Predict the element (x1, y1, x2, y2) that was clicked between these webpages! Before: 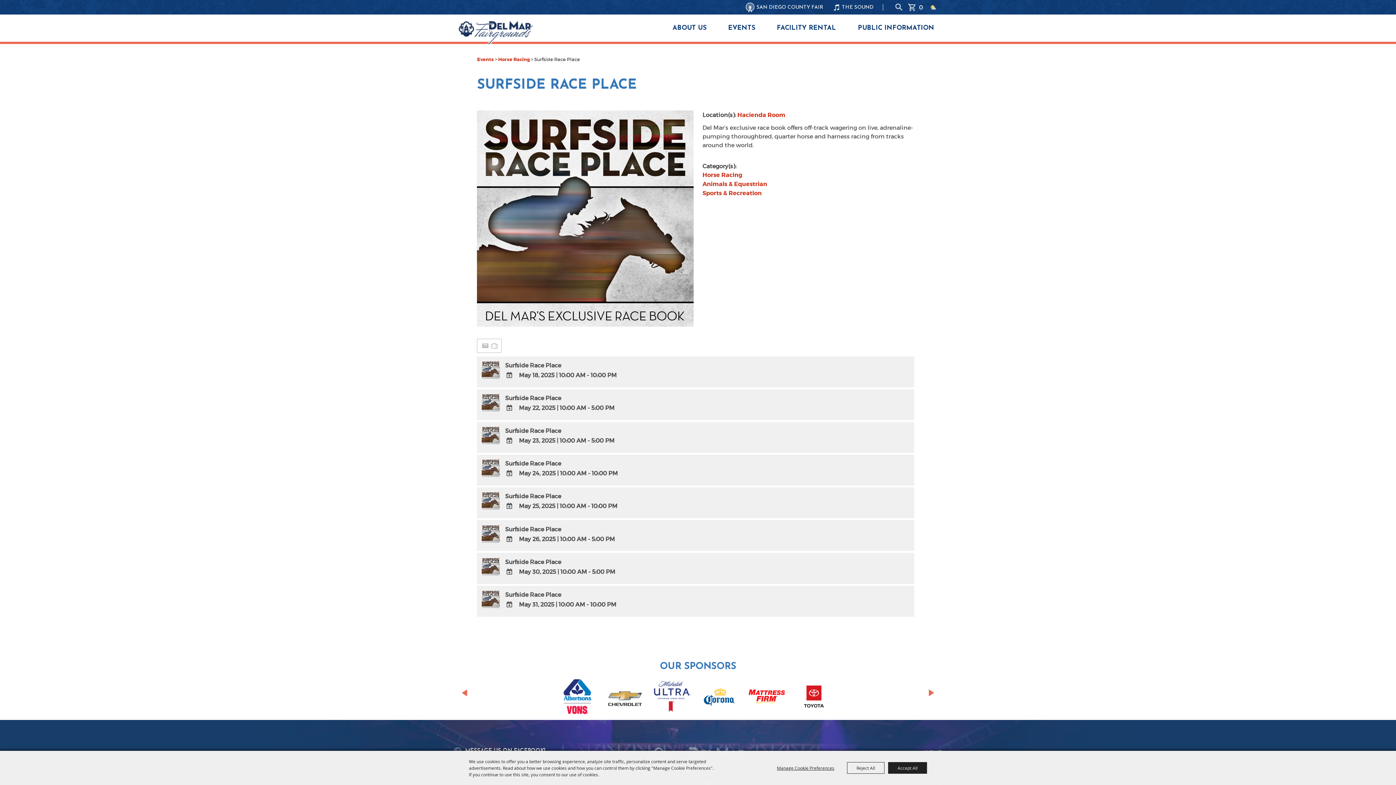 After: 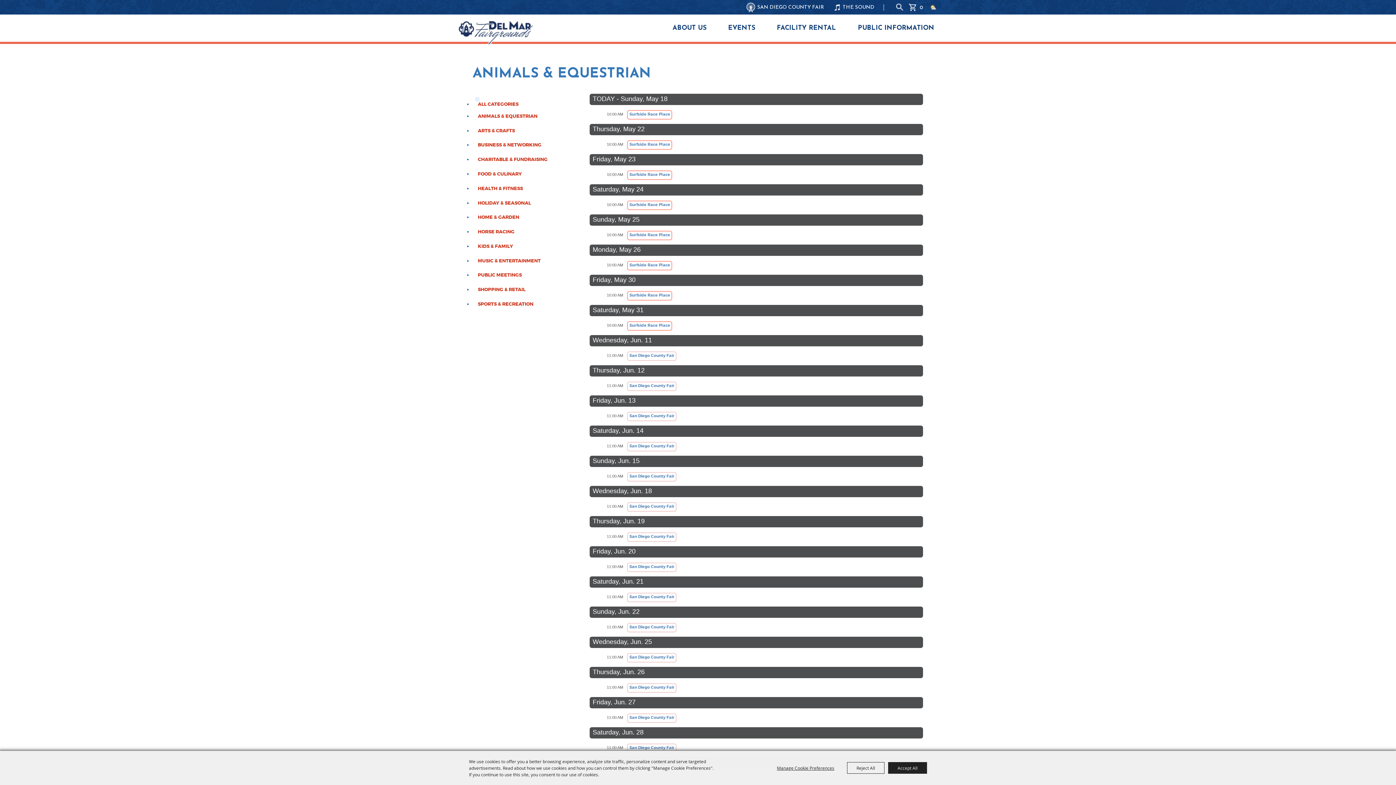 Action: bbox: (702, 180, 767, 188) label: Animals & Equestrian